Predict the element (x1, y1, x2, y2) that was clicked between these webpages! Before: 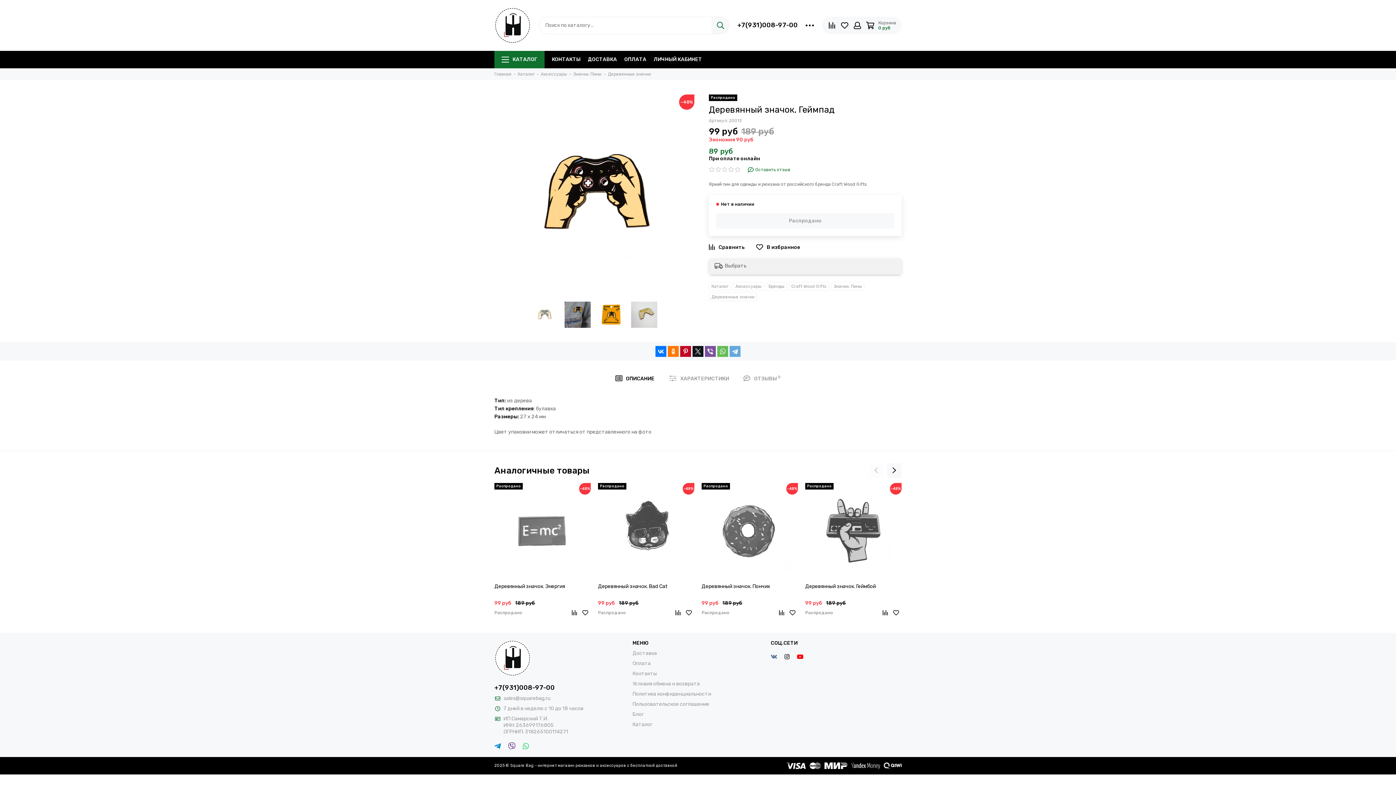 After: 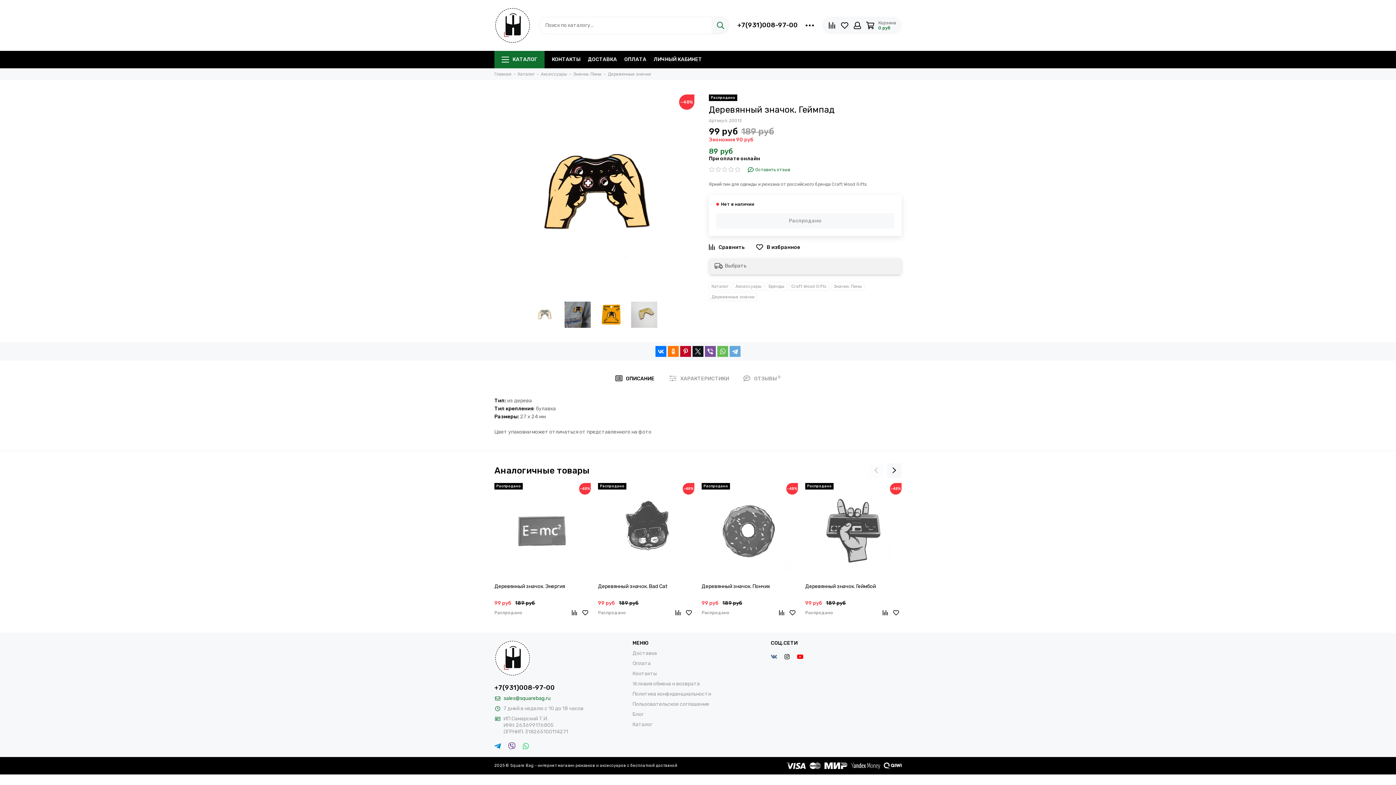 Action: label: sales@squarebag.ru bbox: (503, 695, 550, 701)